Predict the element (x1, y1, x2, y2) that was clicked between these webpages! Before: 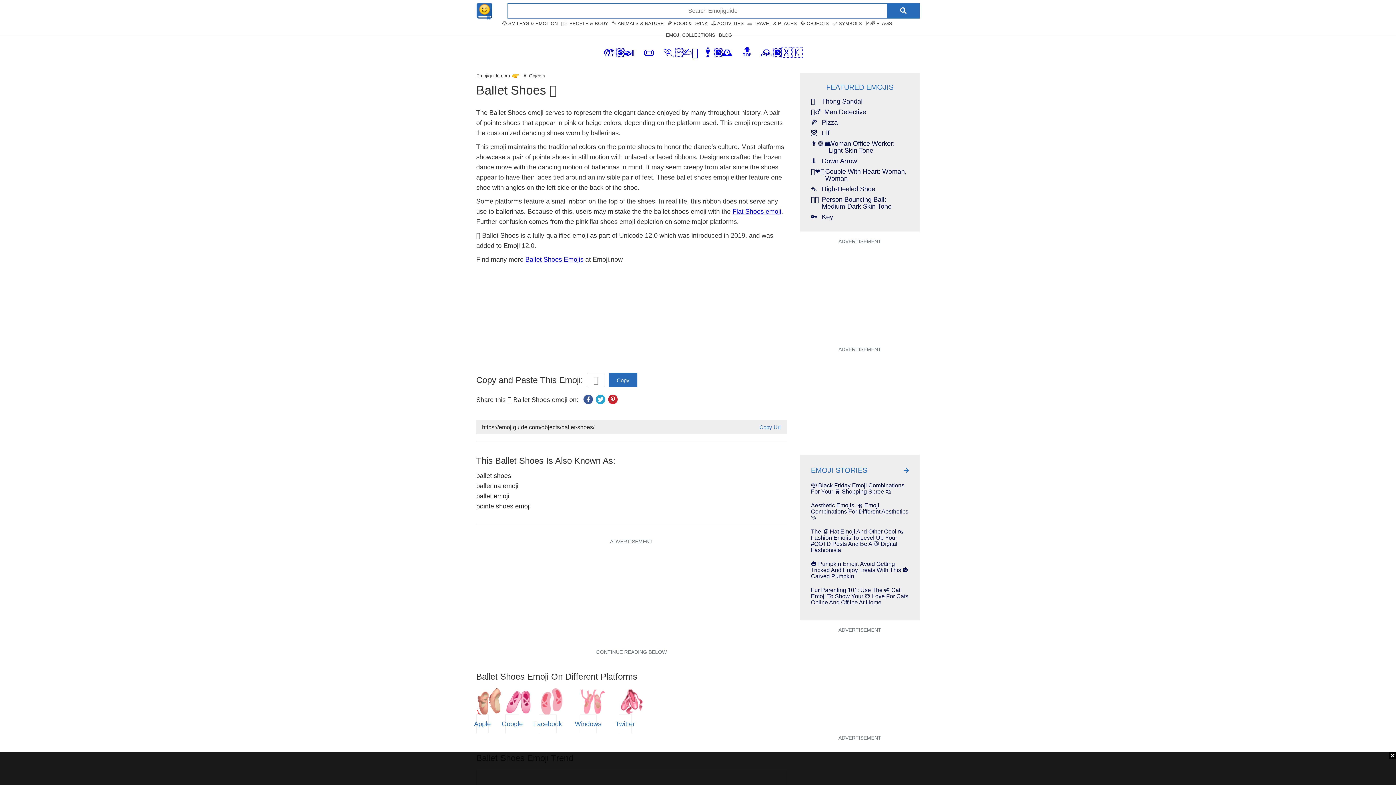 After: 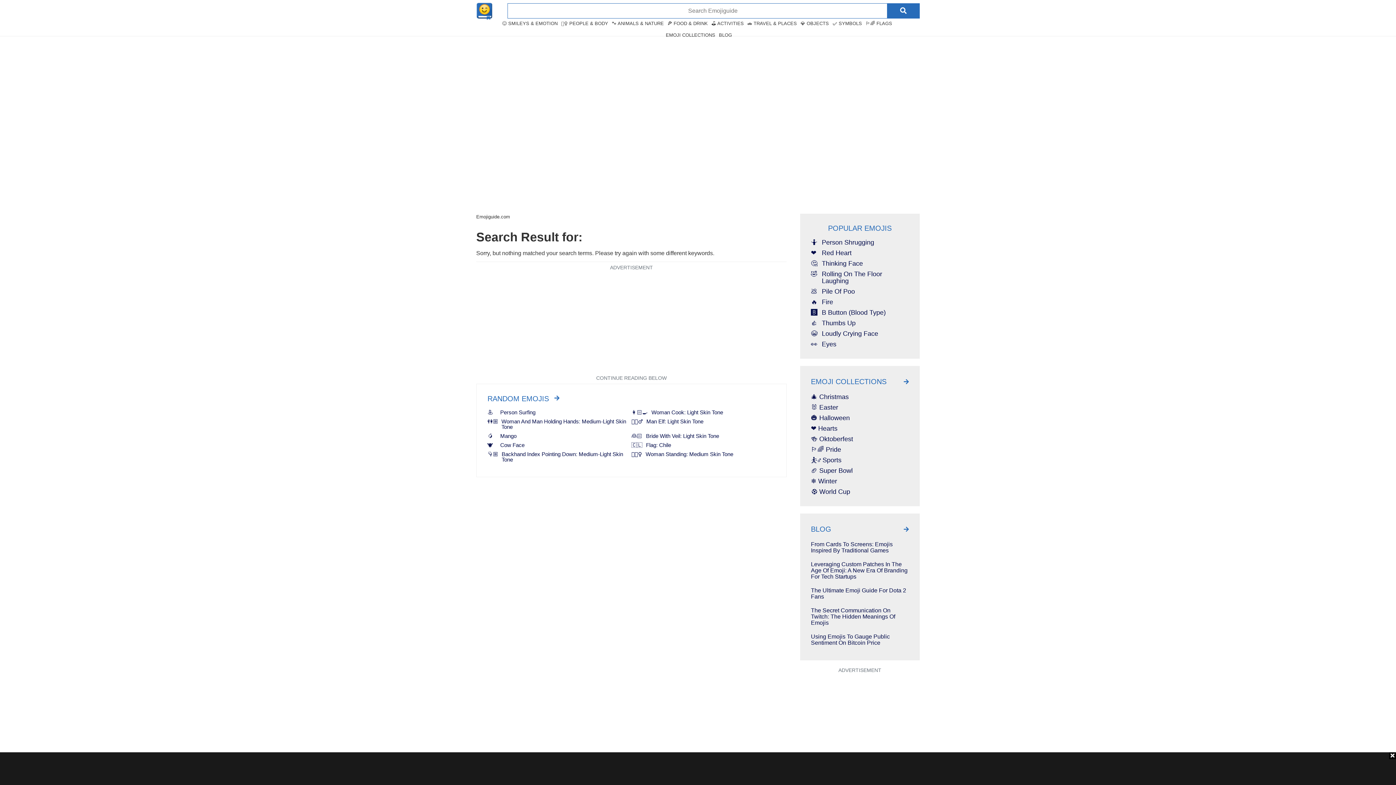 Action: bbox: (887, 3, 920, 18)